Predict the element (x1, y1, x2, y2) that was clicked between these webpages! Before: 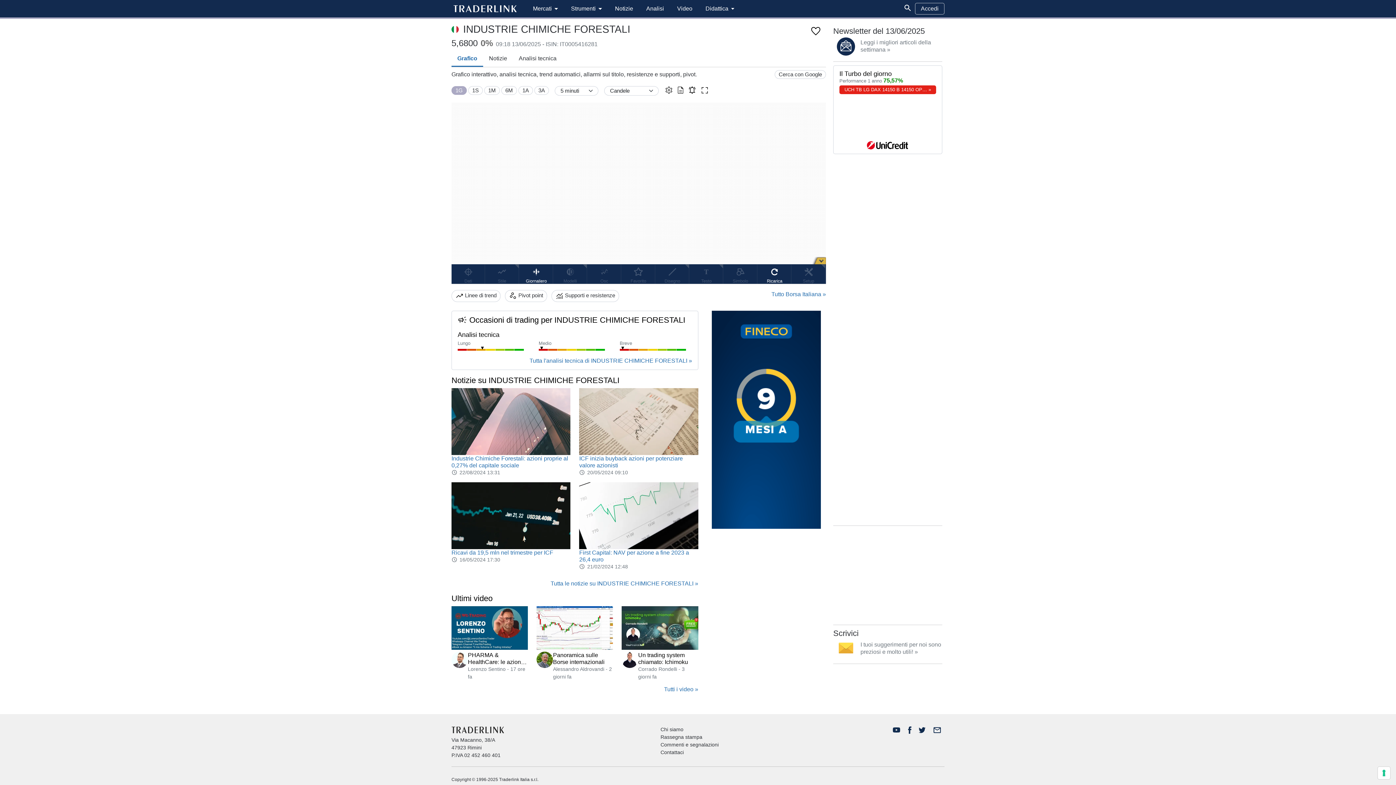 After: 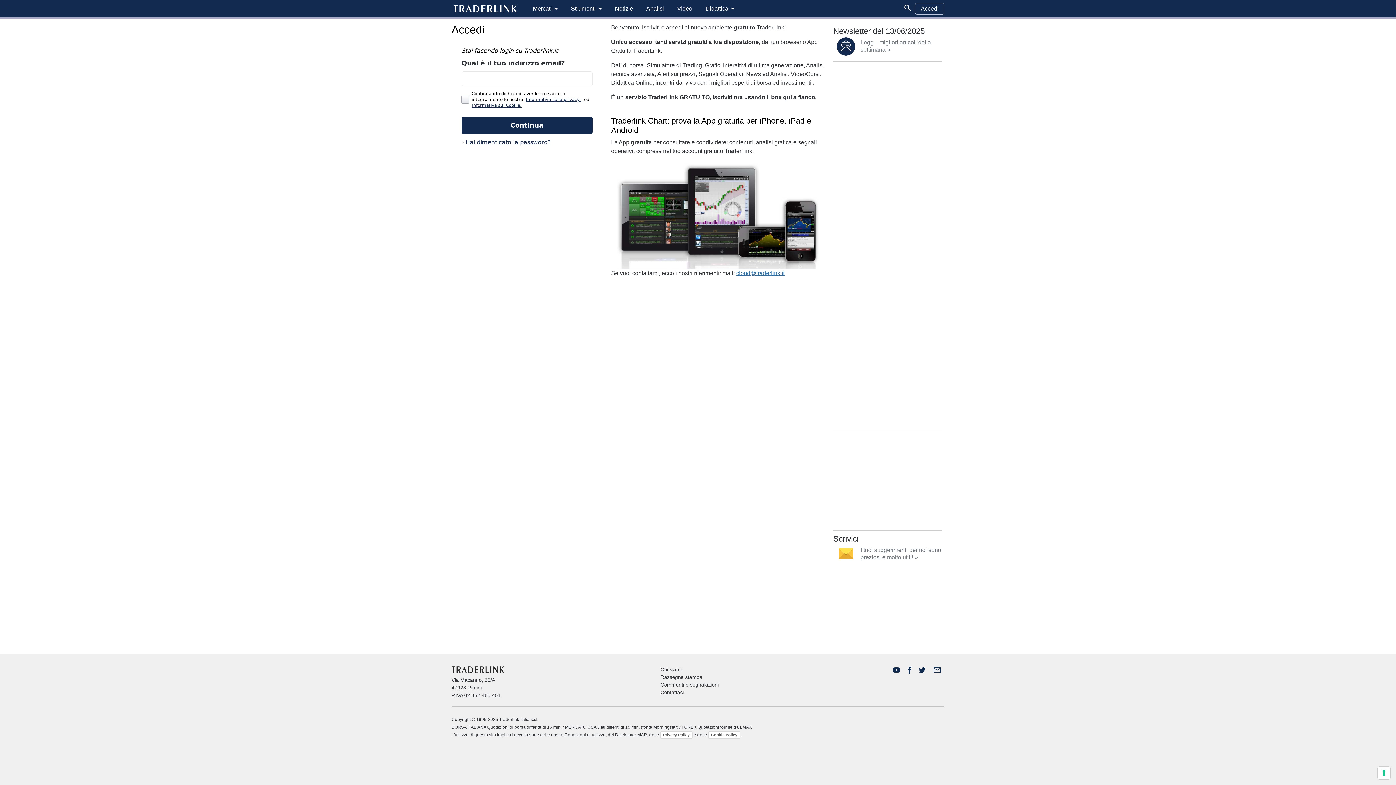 Action: label: Accedi bbox: (915, 2, 944, 14)